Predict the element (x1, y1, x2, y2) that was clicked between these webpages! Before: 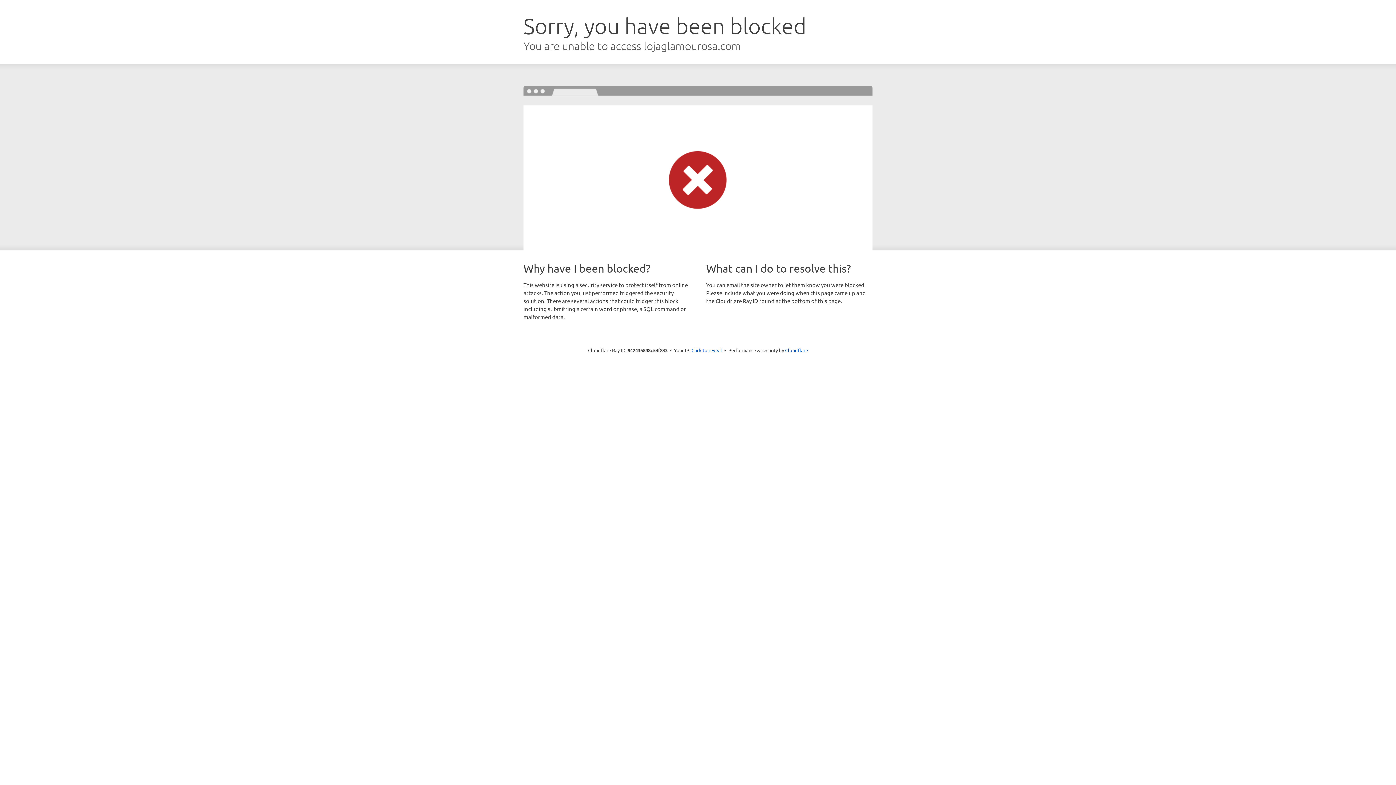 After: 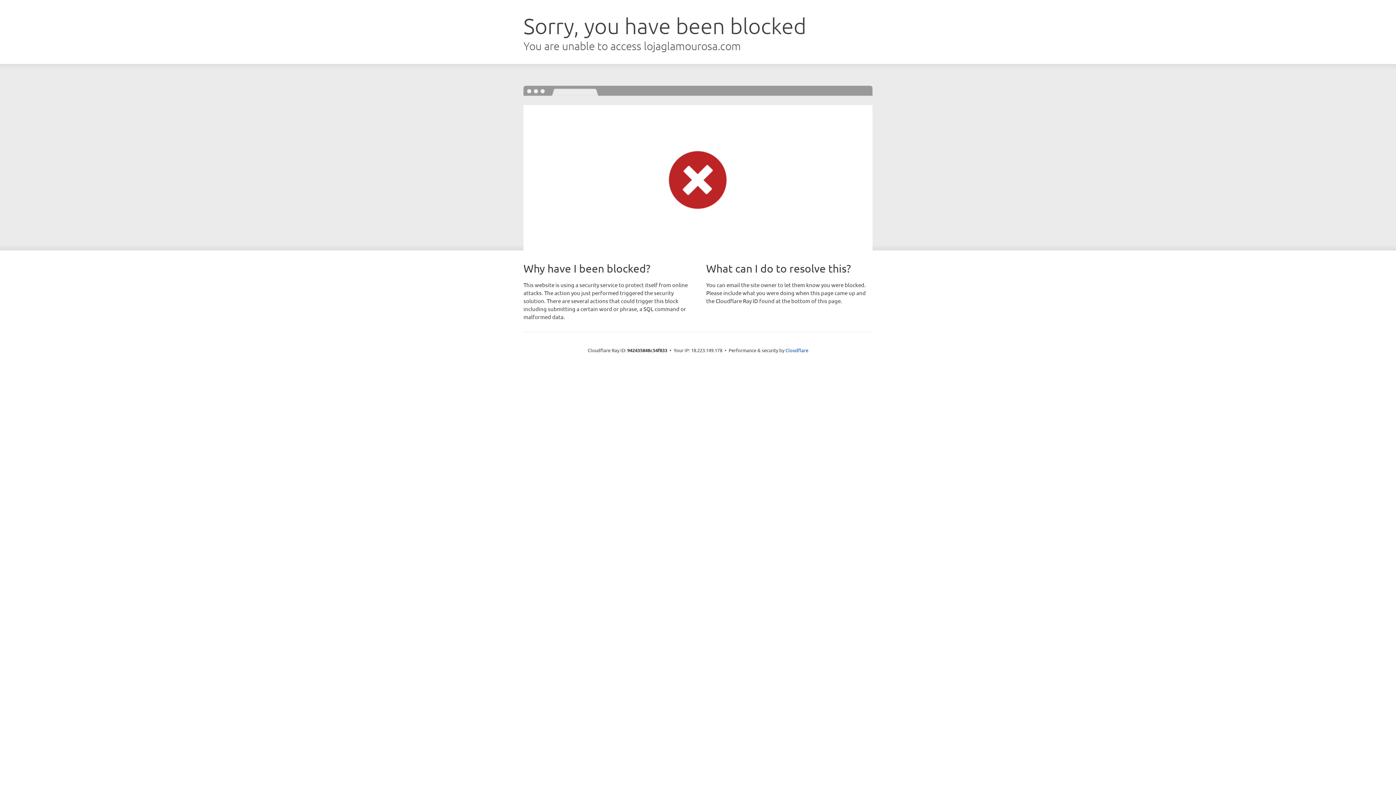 Action: bbox: (691, 346, 722, 353) label: Click to reveal